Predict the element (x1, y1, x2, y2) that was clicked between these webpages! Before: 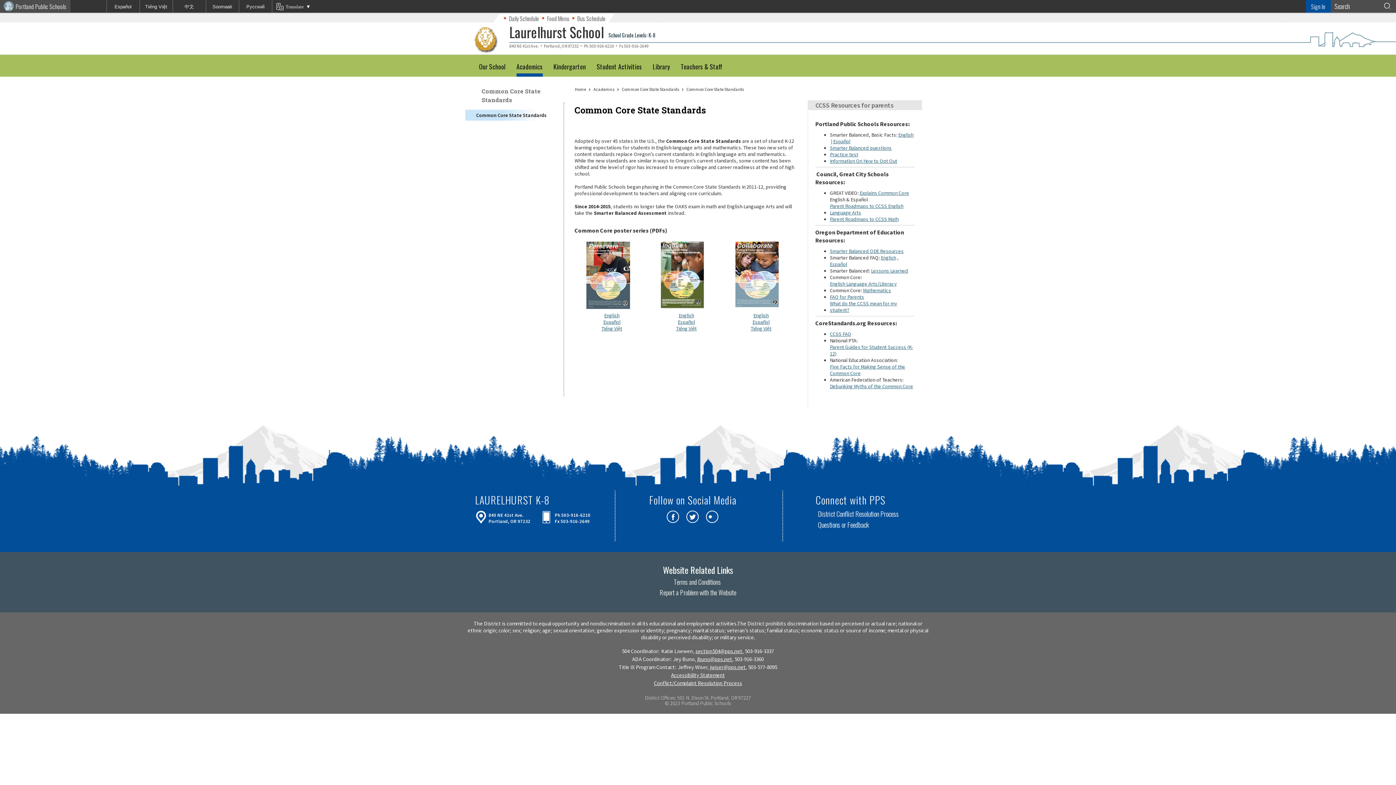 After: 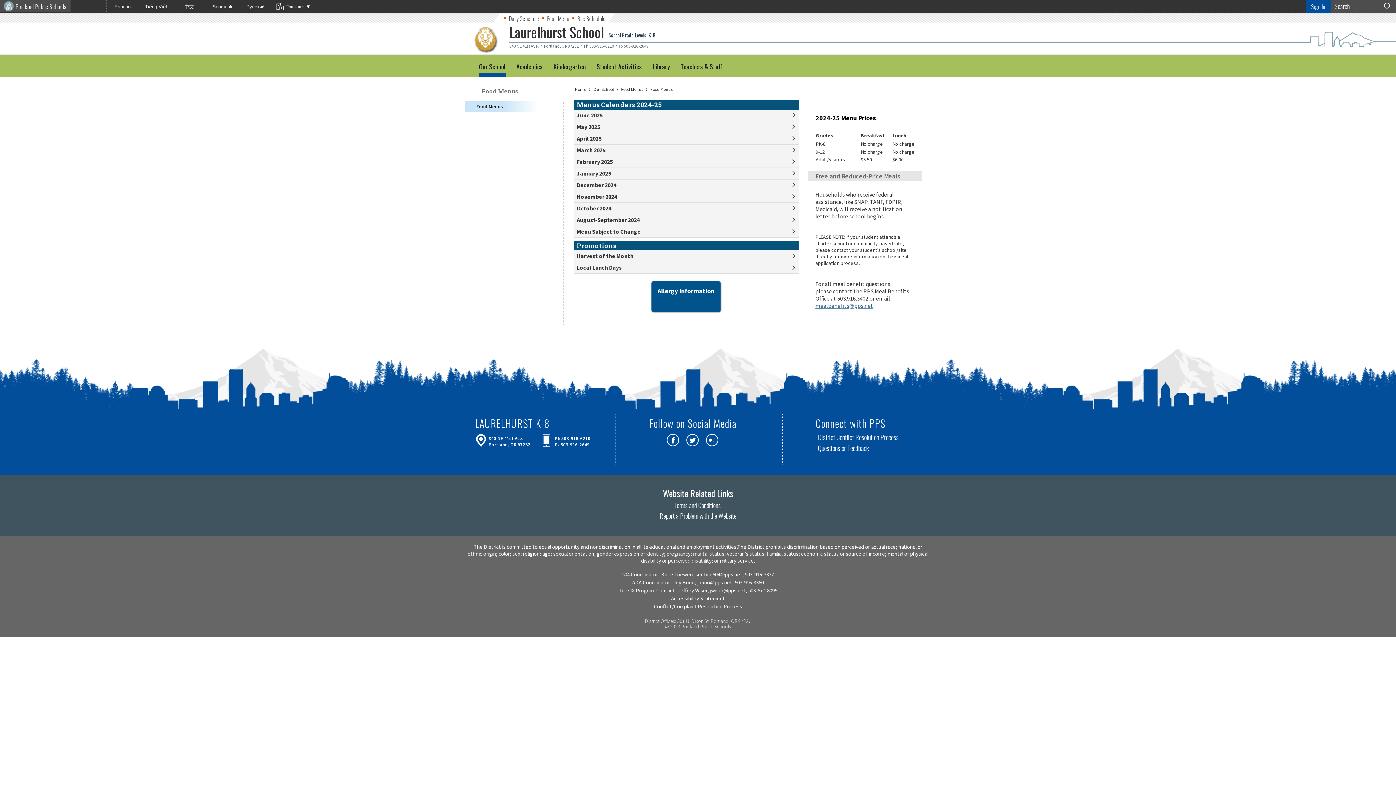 Action: bbox: (542, 13, 572, 23) label: Food Menu